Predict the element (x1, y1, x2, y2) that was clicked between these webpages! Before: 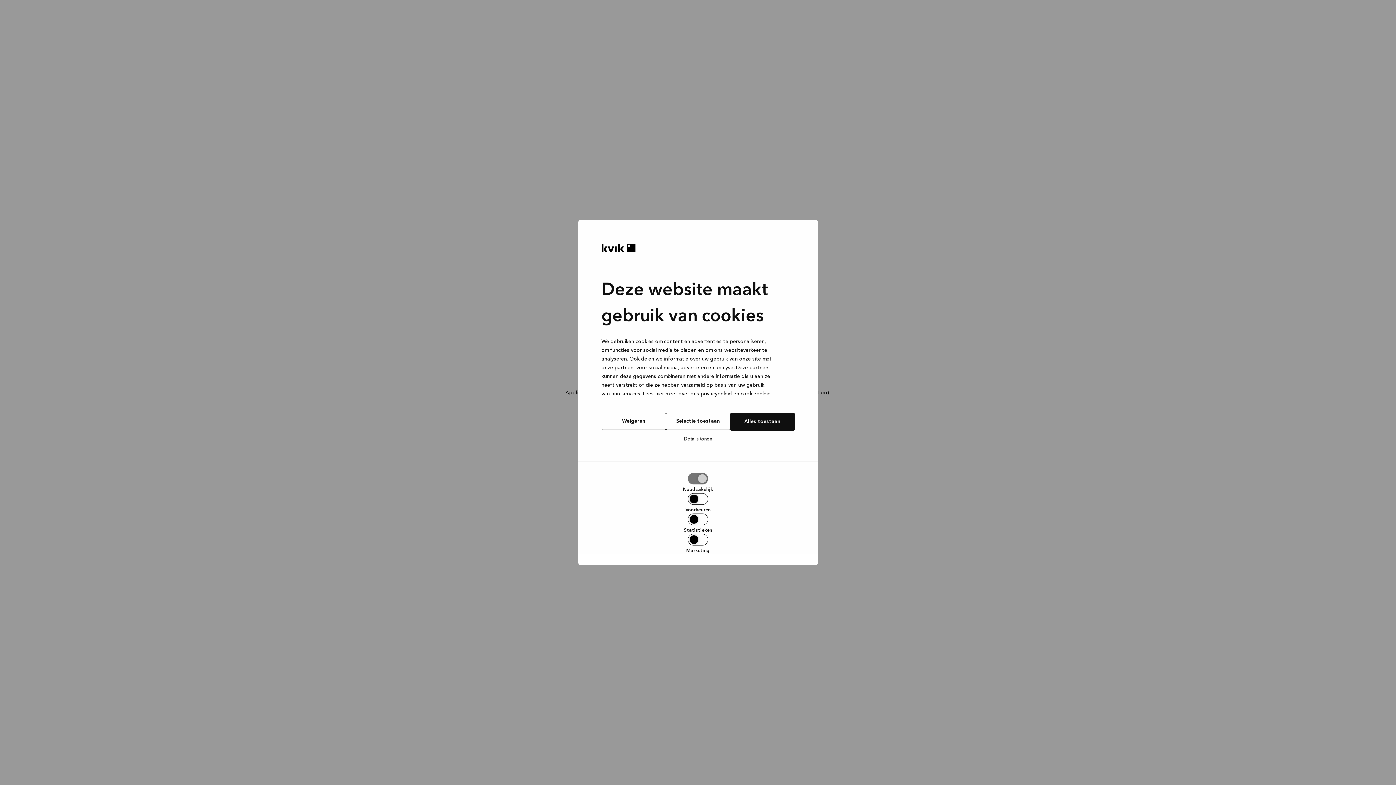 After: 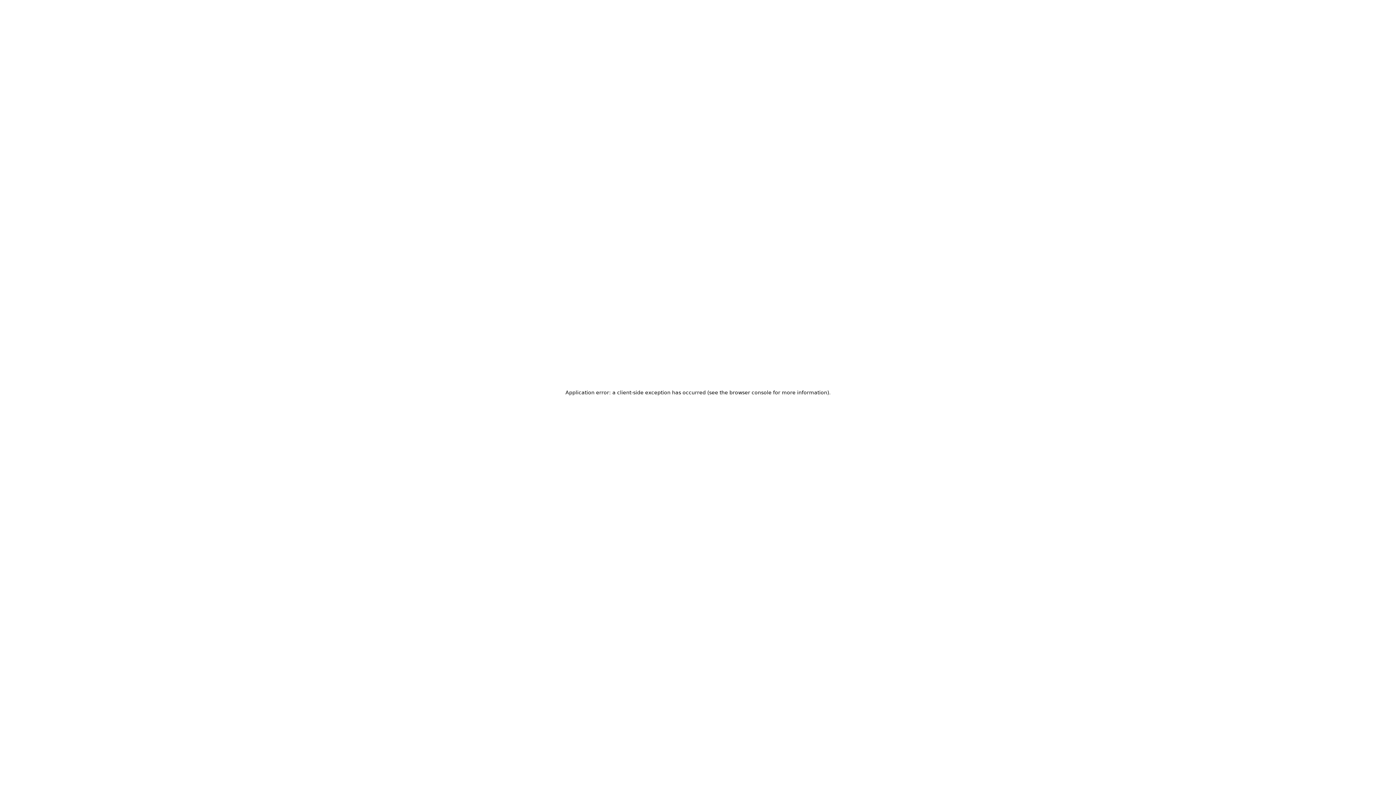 Action: bbox: (666, 412, 730, 430) label: Selectie toestaan